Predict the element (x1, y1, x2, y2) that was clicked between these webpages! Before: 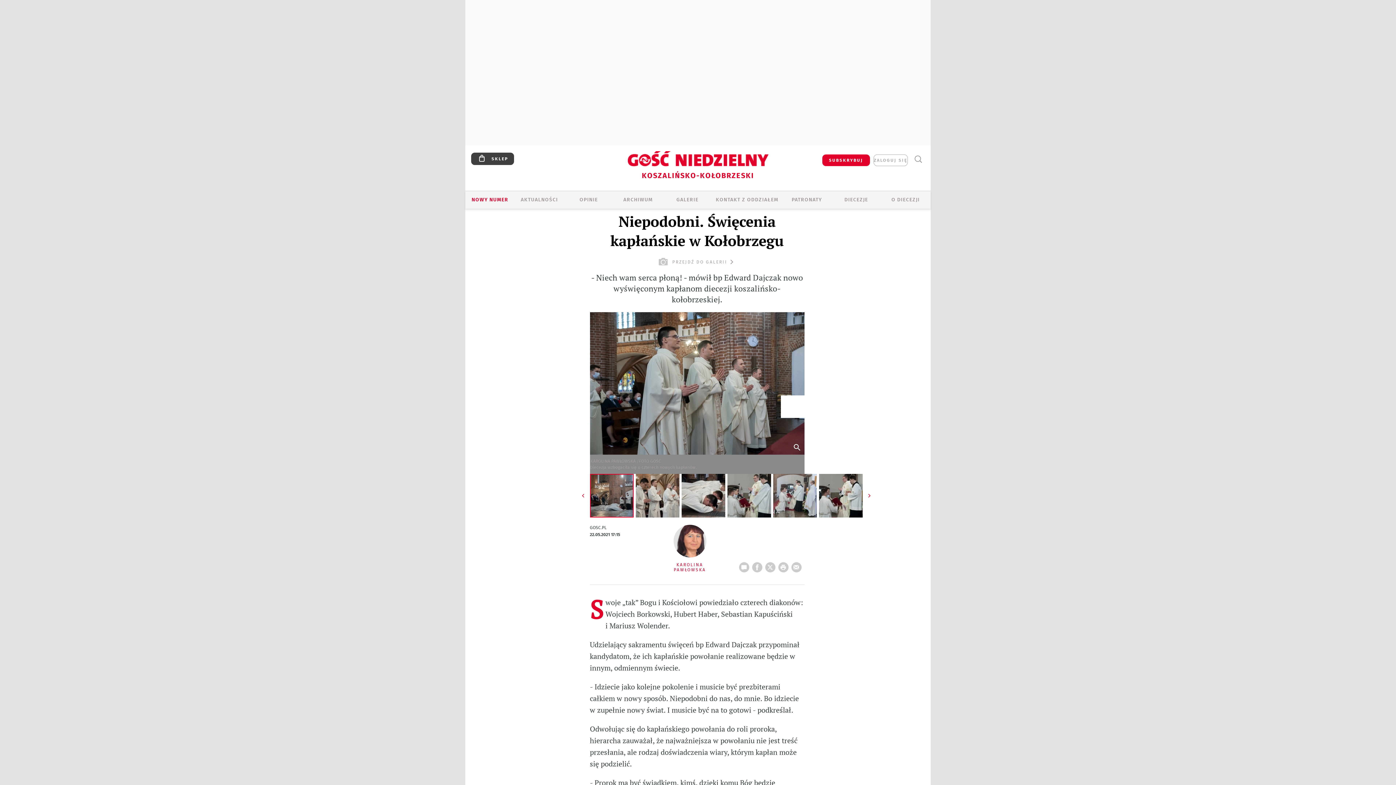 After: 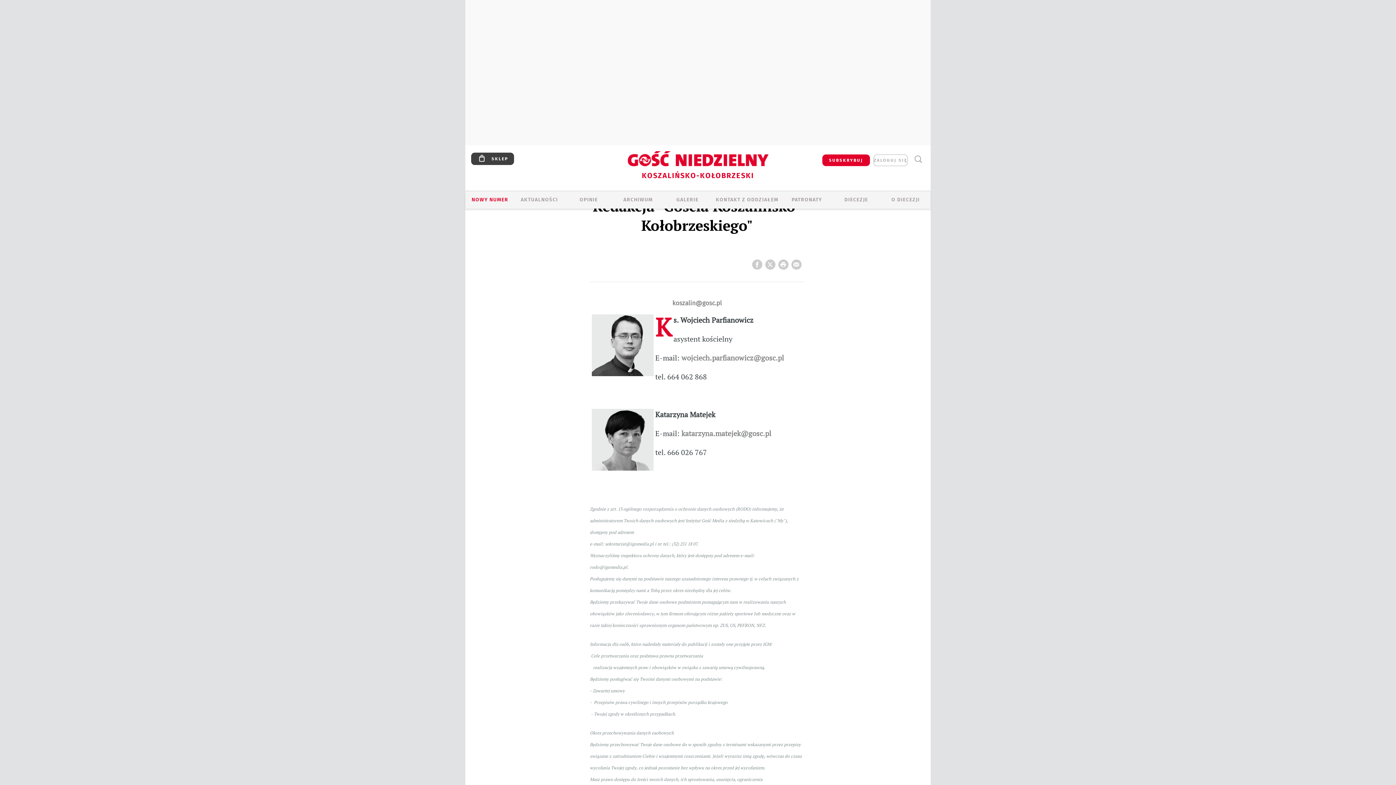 Action: label: KONTAKT Z ODDZIAŁEM bbox: (712, 196, 782, 204)